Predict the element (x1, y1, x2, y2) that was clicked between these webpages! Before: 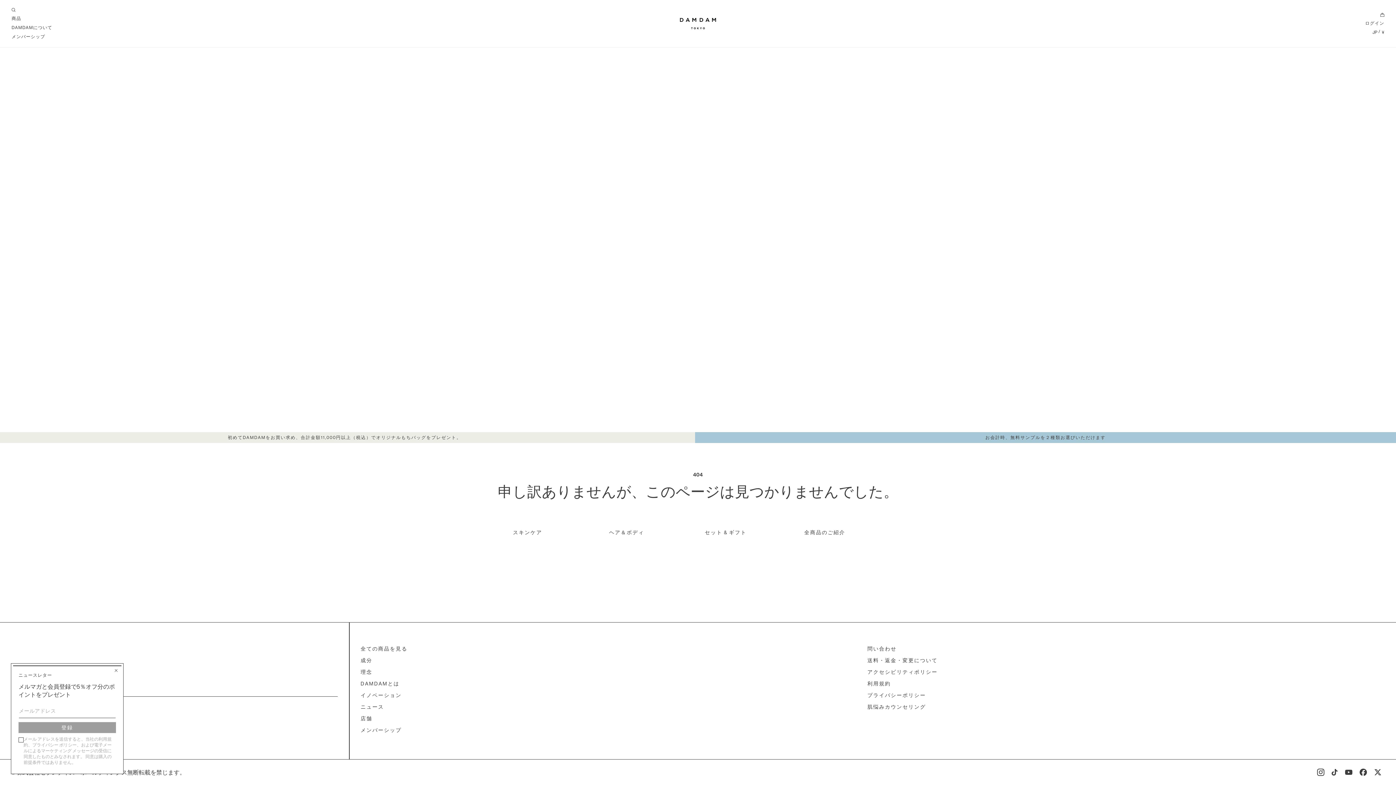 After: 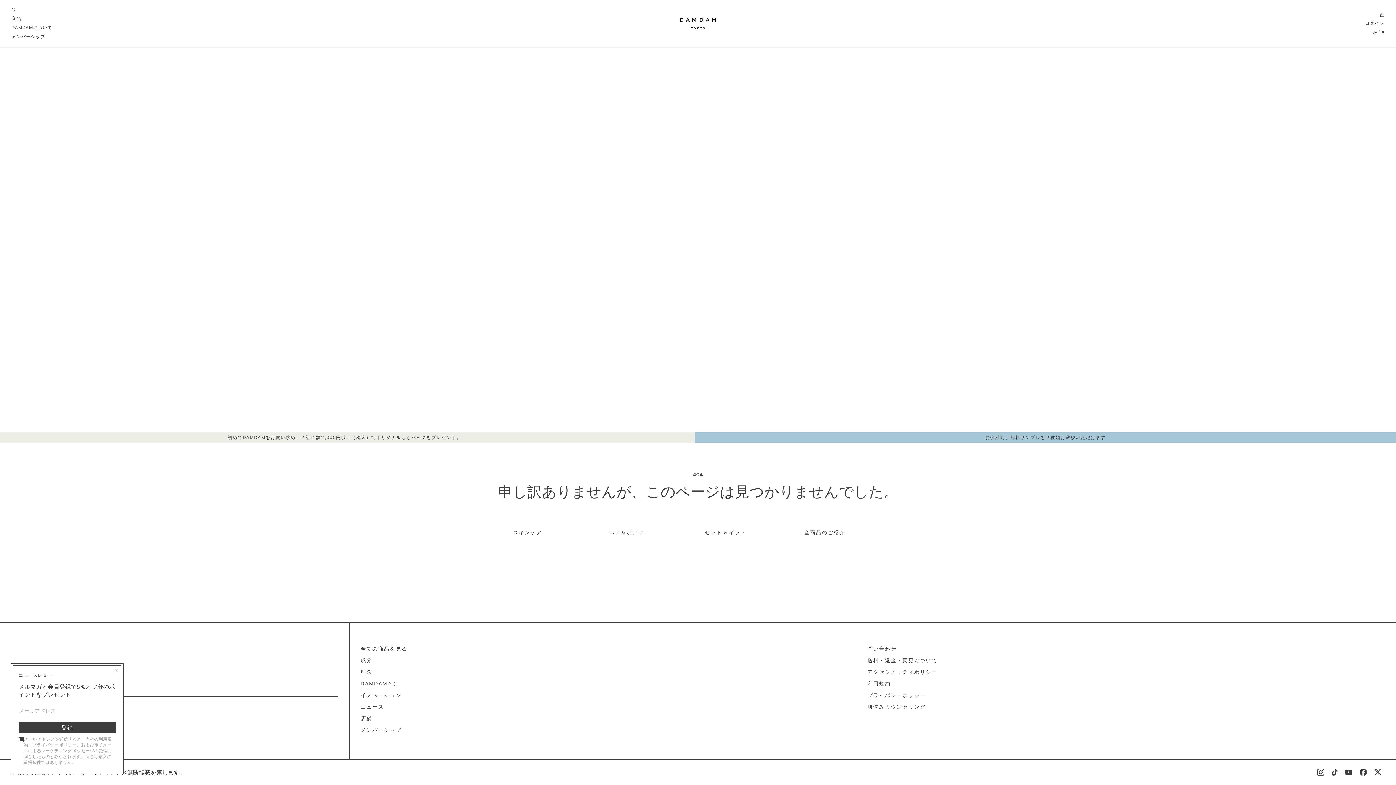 Action: label: Agree to terms bbox: (18, 737, 23, 742)